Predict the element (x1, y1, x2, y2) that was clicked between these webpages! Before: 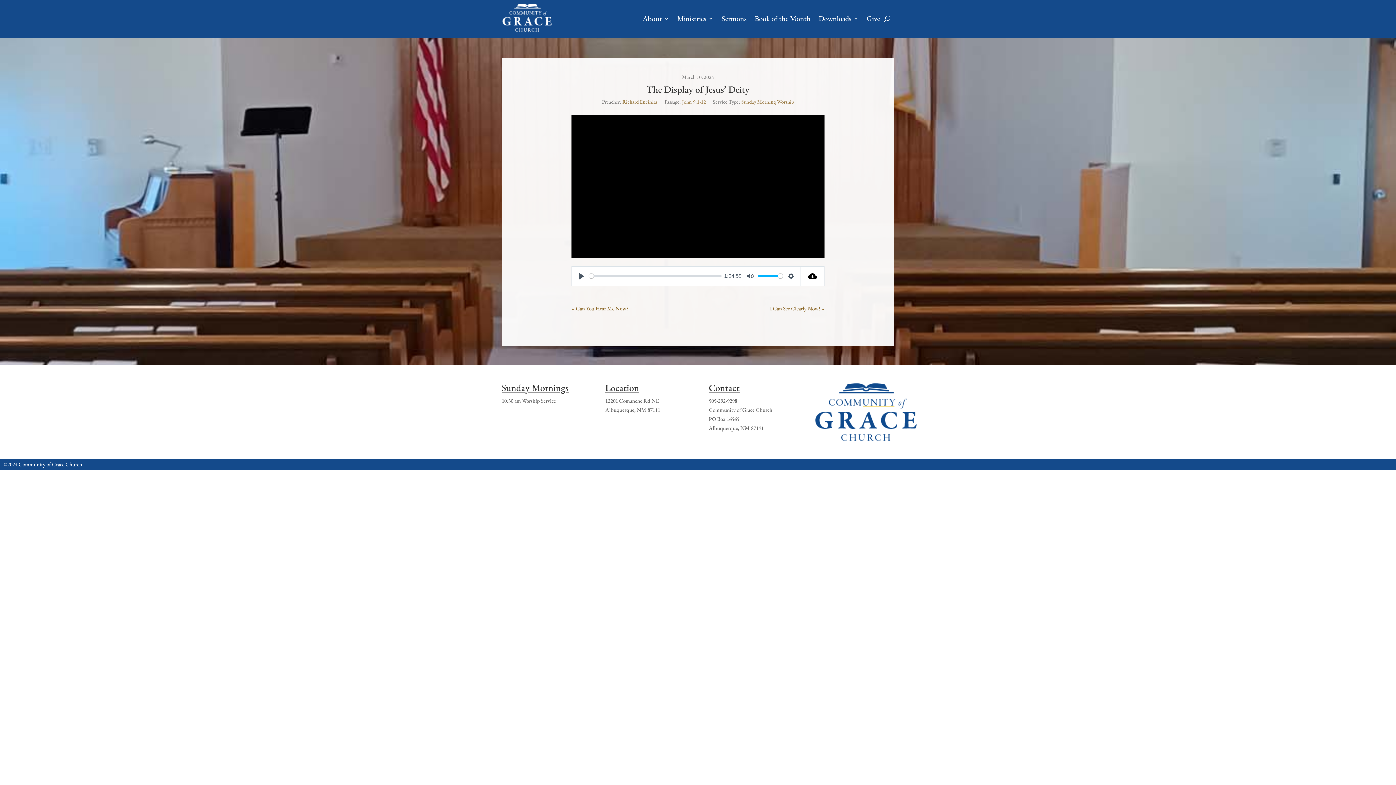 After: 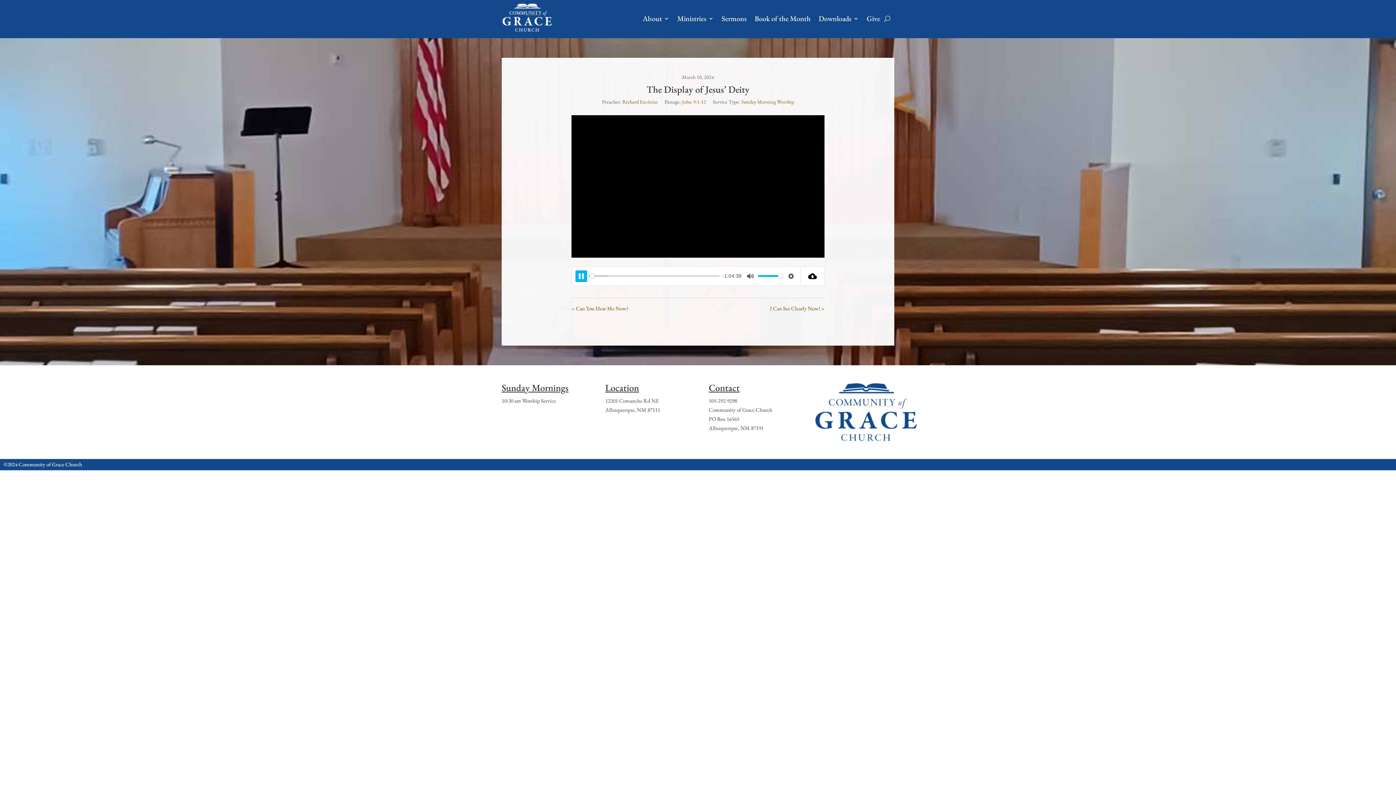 Action: label: Play bbox: (575, 270, 587, 282)